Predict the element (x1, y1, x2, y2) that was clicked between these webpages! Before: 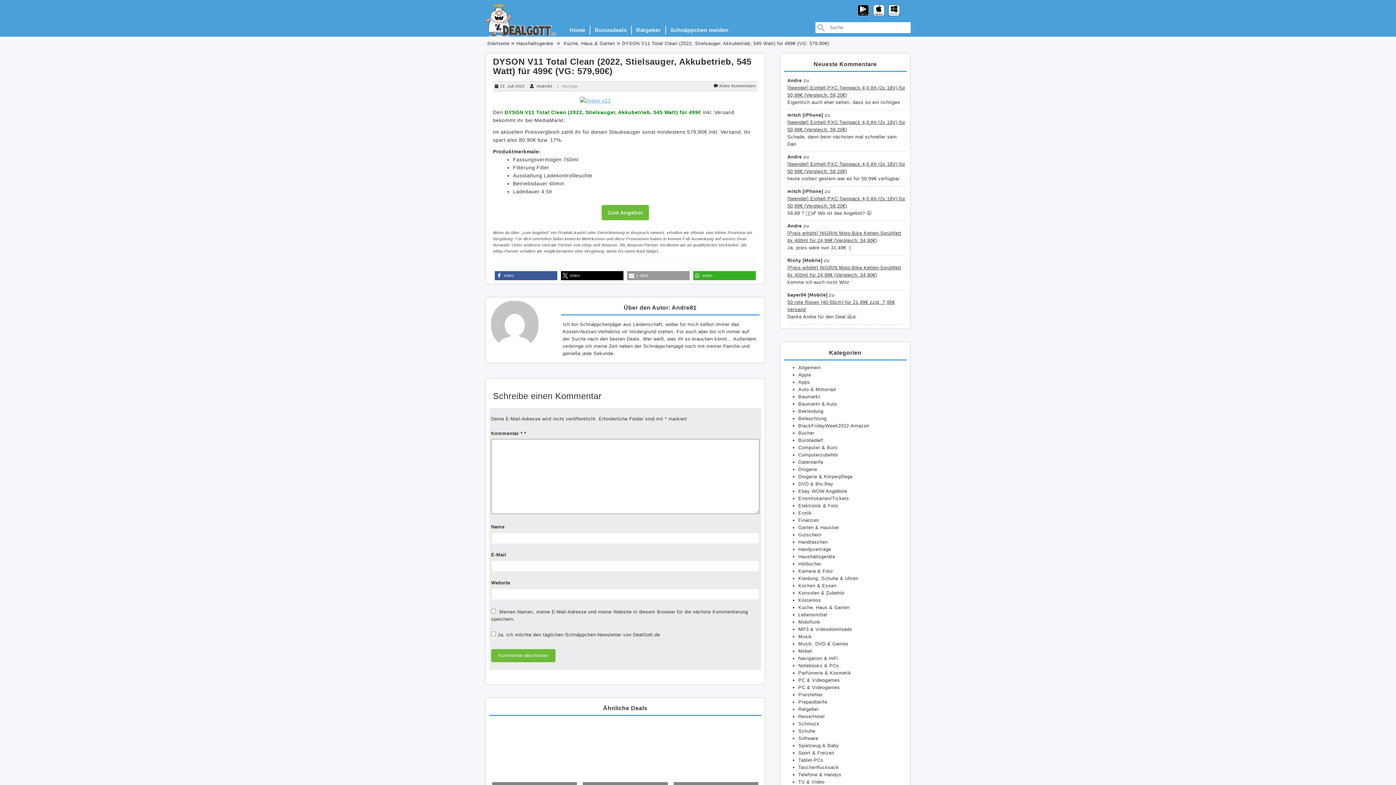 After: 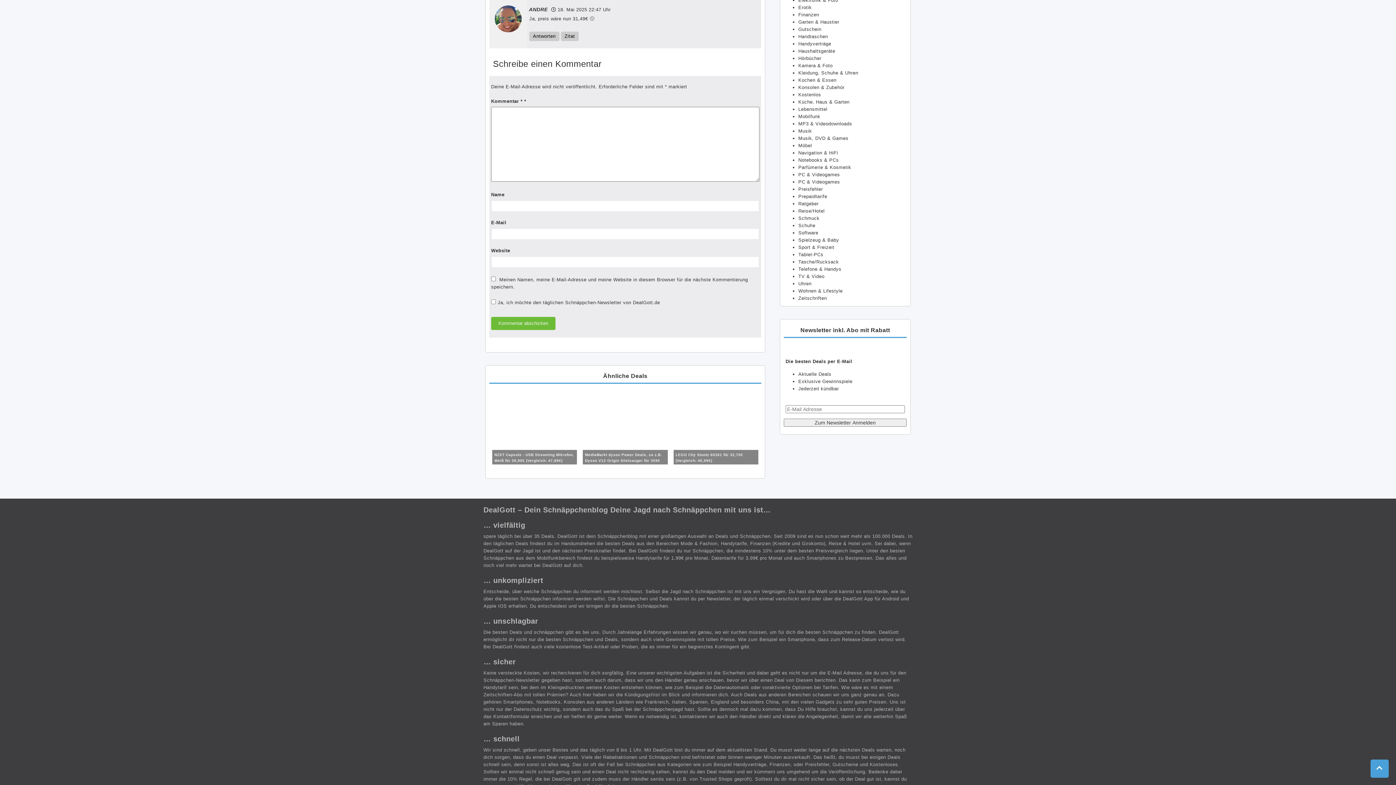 Action: label: [Preis erhöht] NIGRIN Moto-Bike Ketten-Sprühfett 6x 400ml für 24,99€ (Vergleich: 34,90€) bbox: (787, 229, 906, 244)